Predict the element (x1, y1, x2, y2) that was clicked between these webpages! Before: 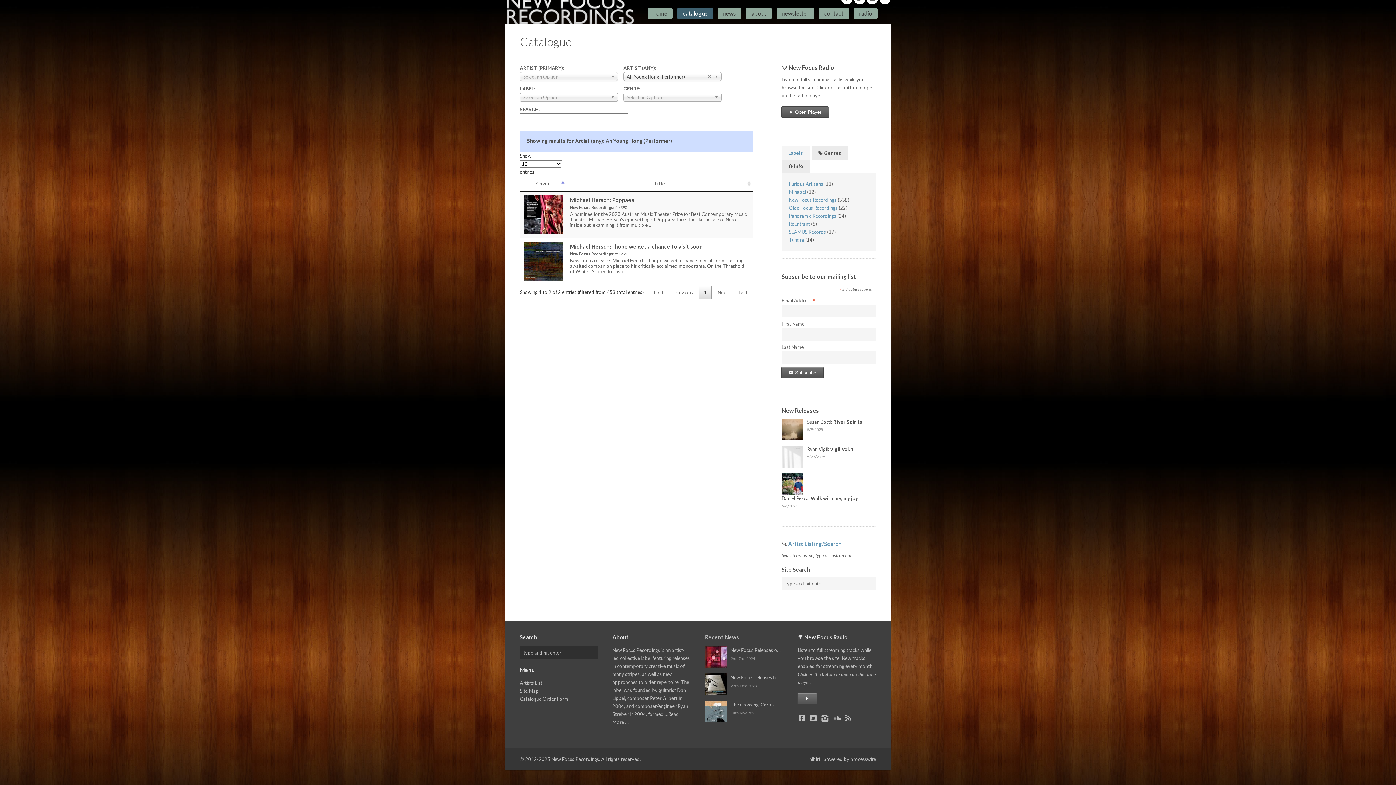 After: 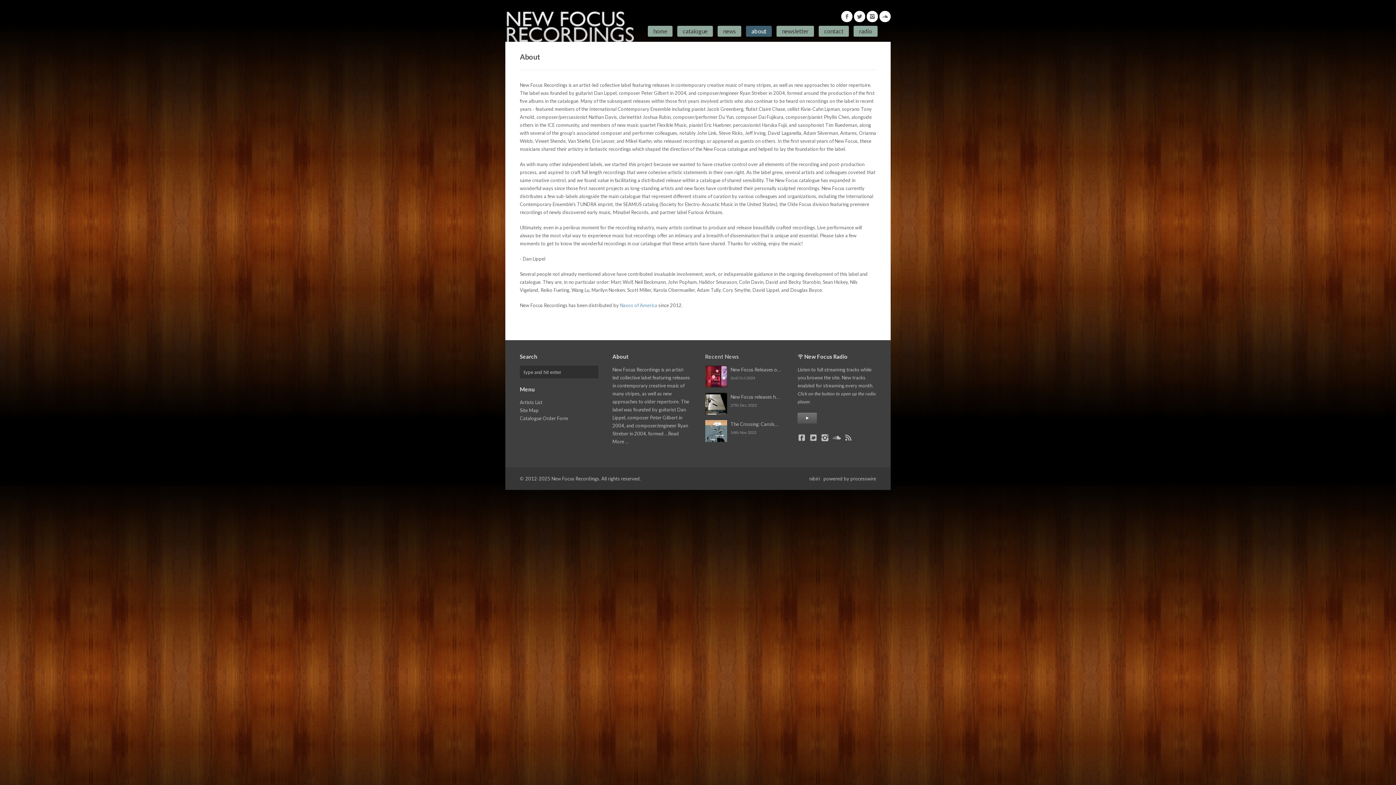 Action: label: about bbox: (751, 9, 766, 17)